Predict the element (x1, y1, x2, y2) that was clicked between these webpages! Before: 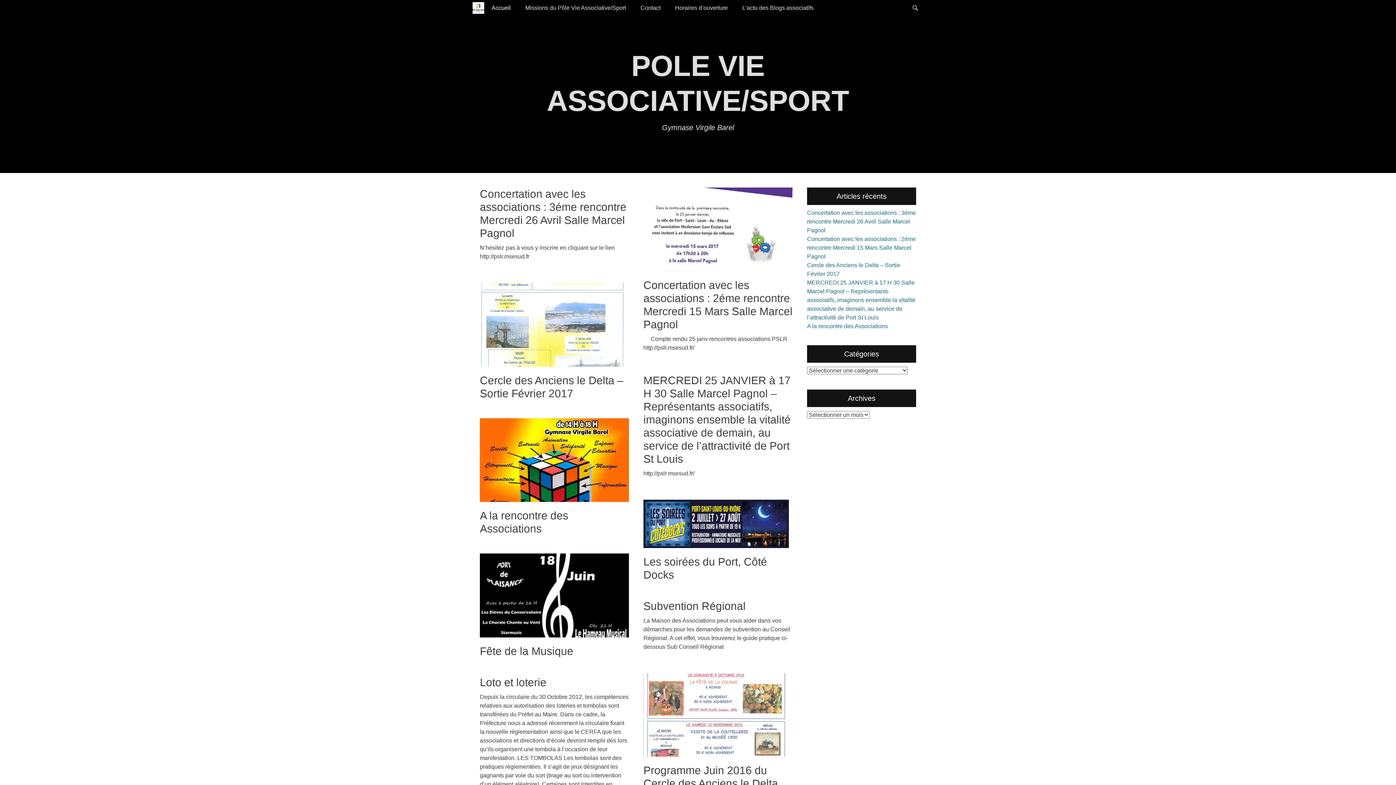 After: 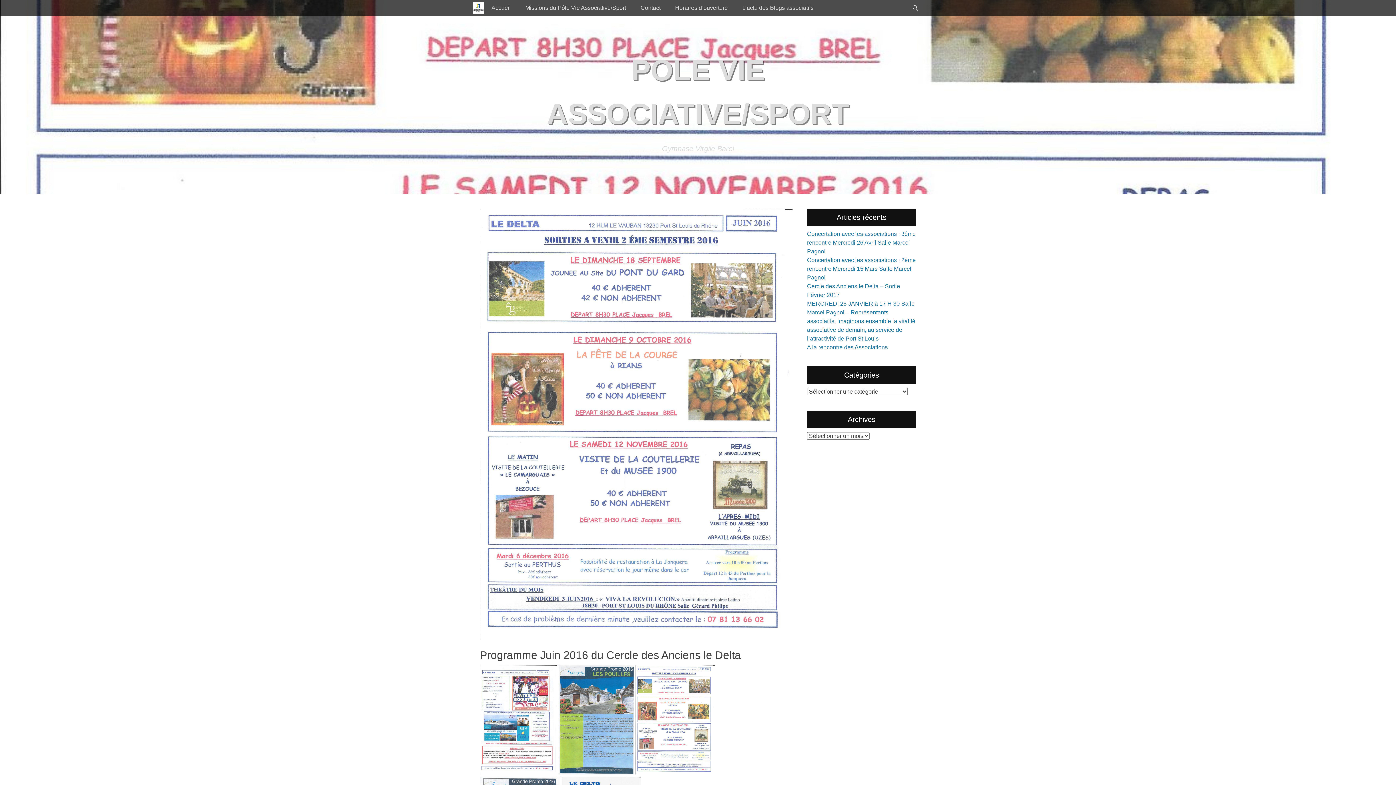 Action: bbox: (643, 673, 792, 757)